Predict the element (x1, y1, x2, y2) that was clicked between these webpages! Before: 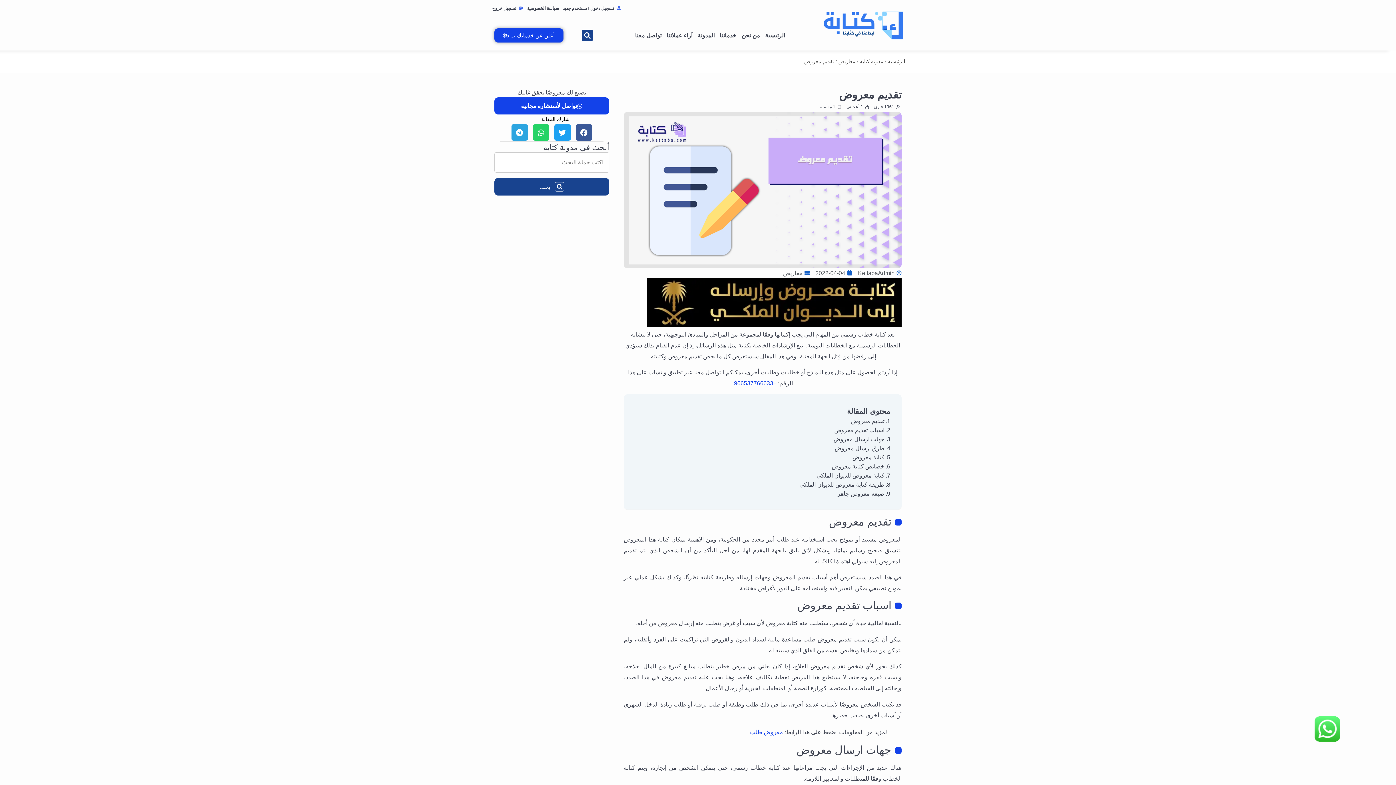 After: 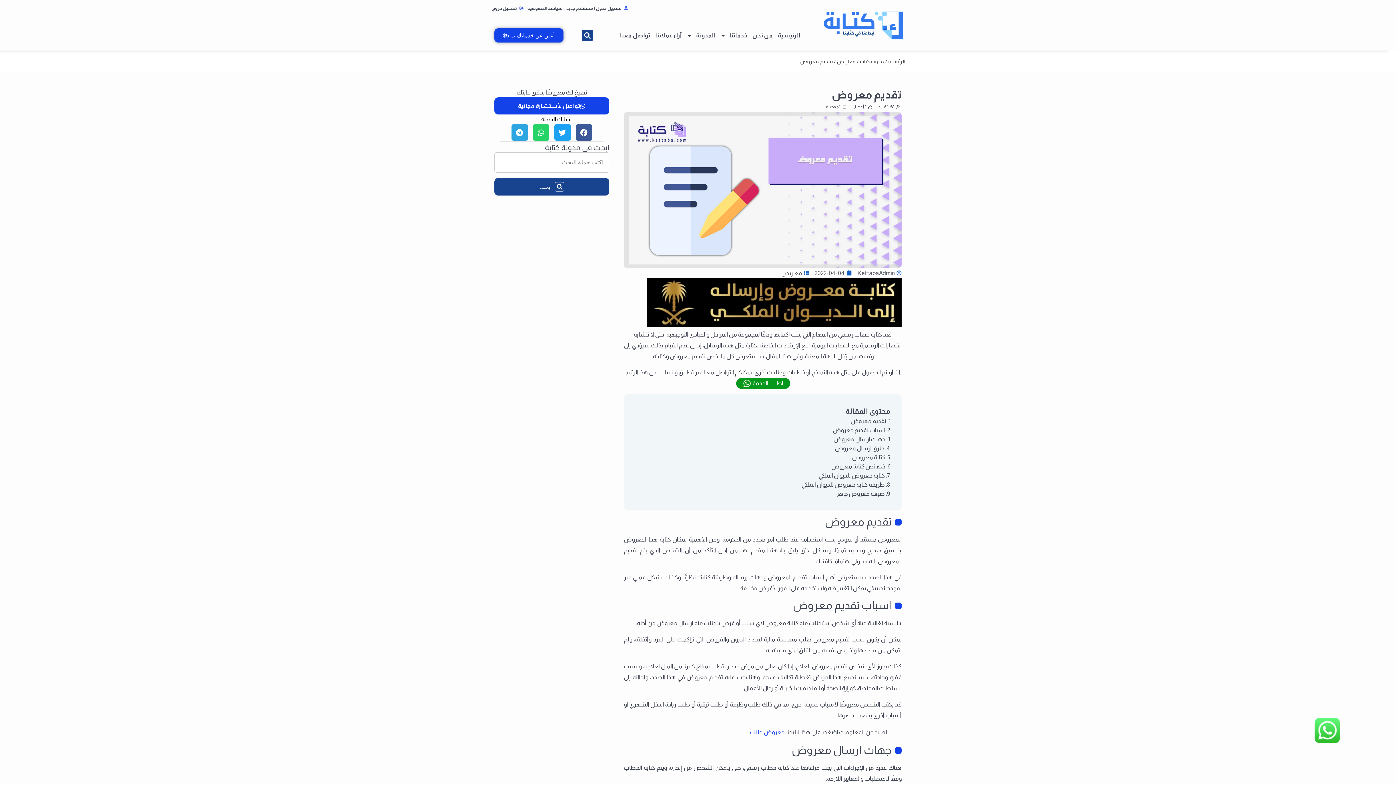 Action: bbox: (734, 380, 776, 386) label: +966537766633